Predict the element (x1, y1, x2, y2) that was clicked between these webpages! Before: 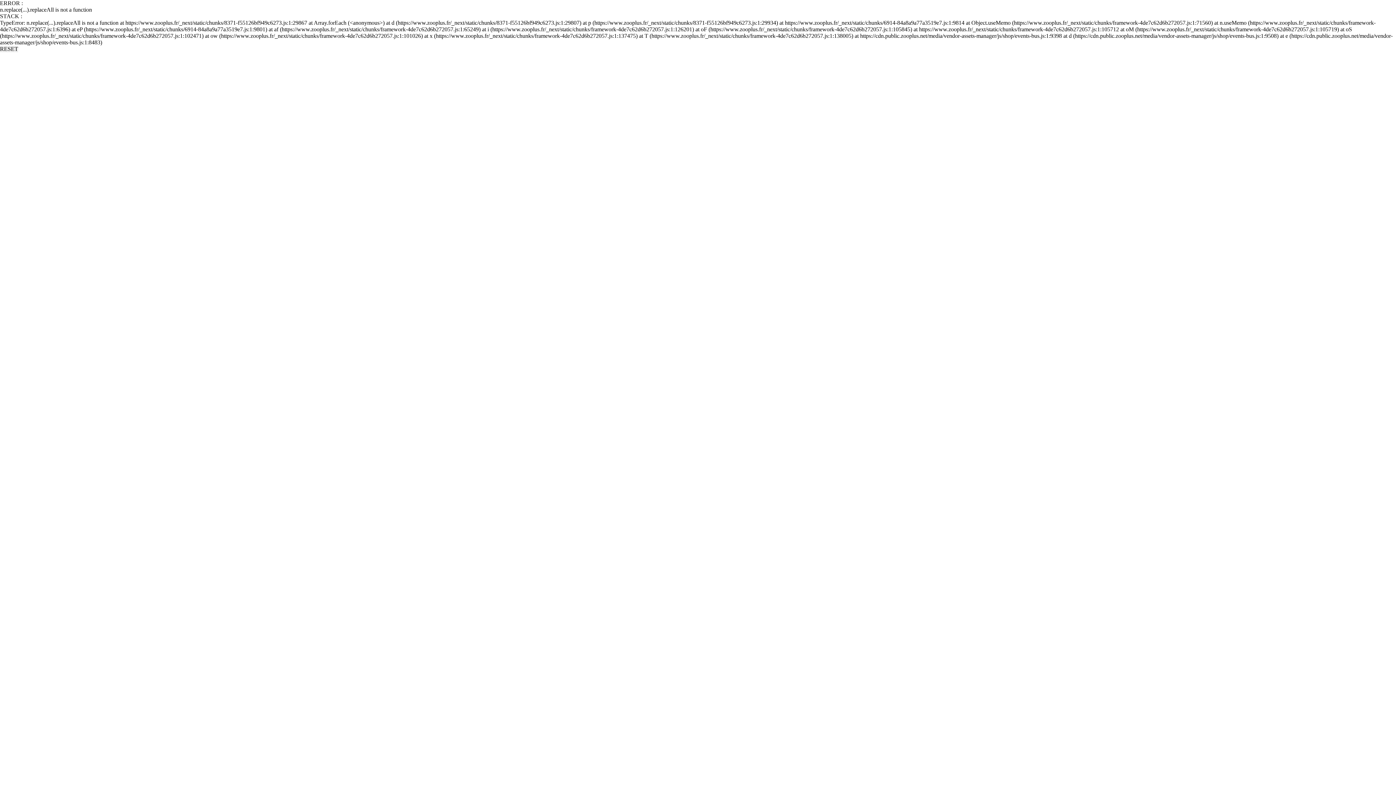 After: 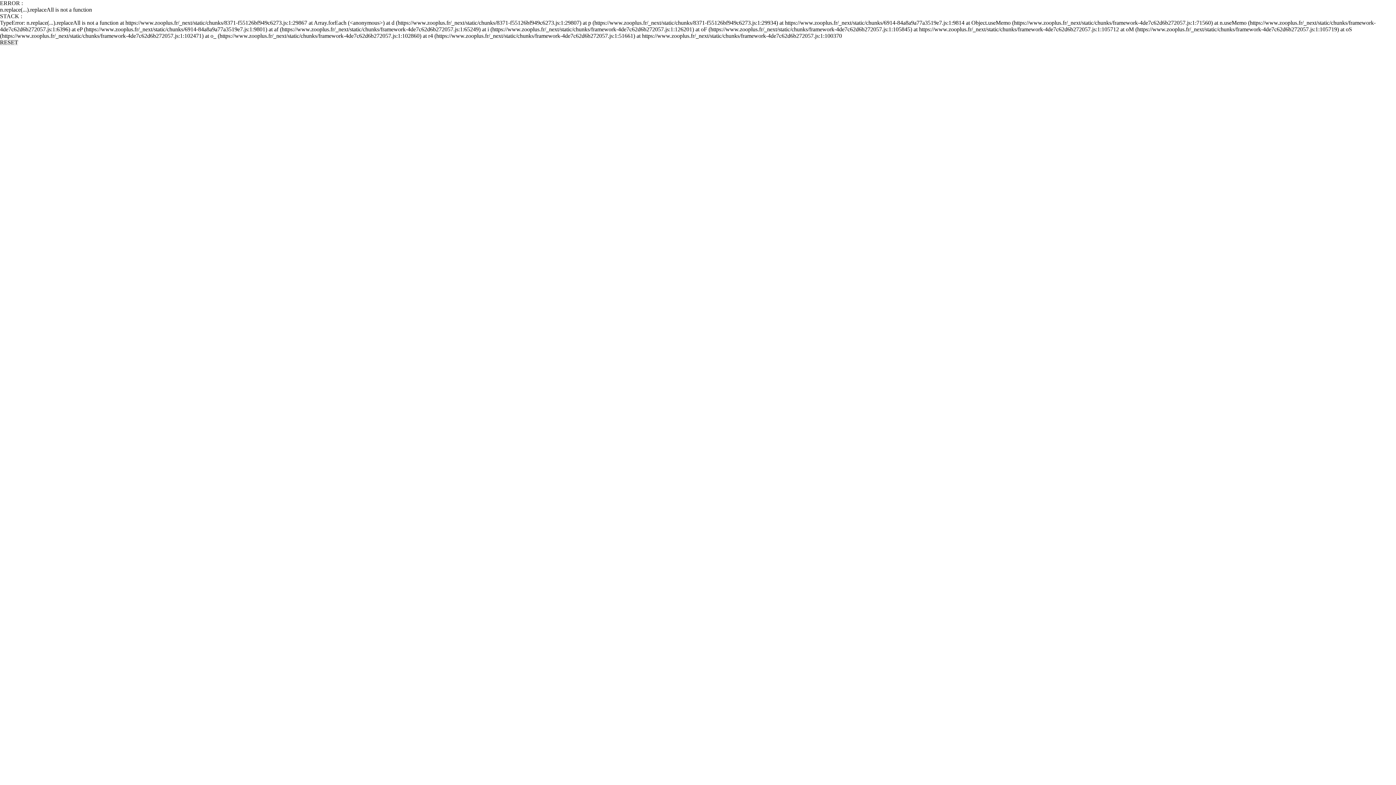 Action: bbox: (0, 45, 18, 52) label: RESET